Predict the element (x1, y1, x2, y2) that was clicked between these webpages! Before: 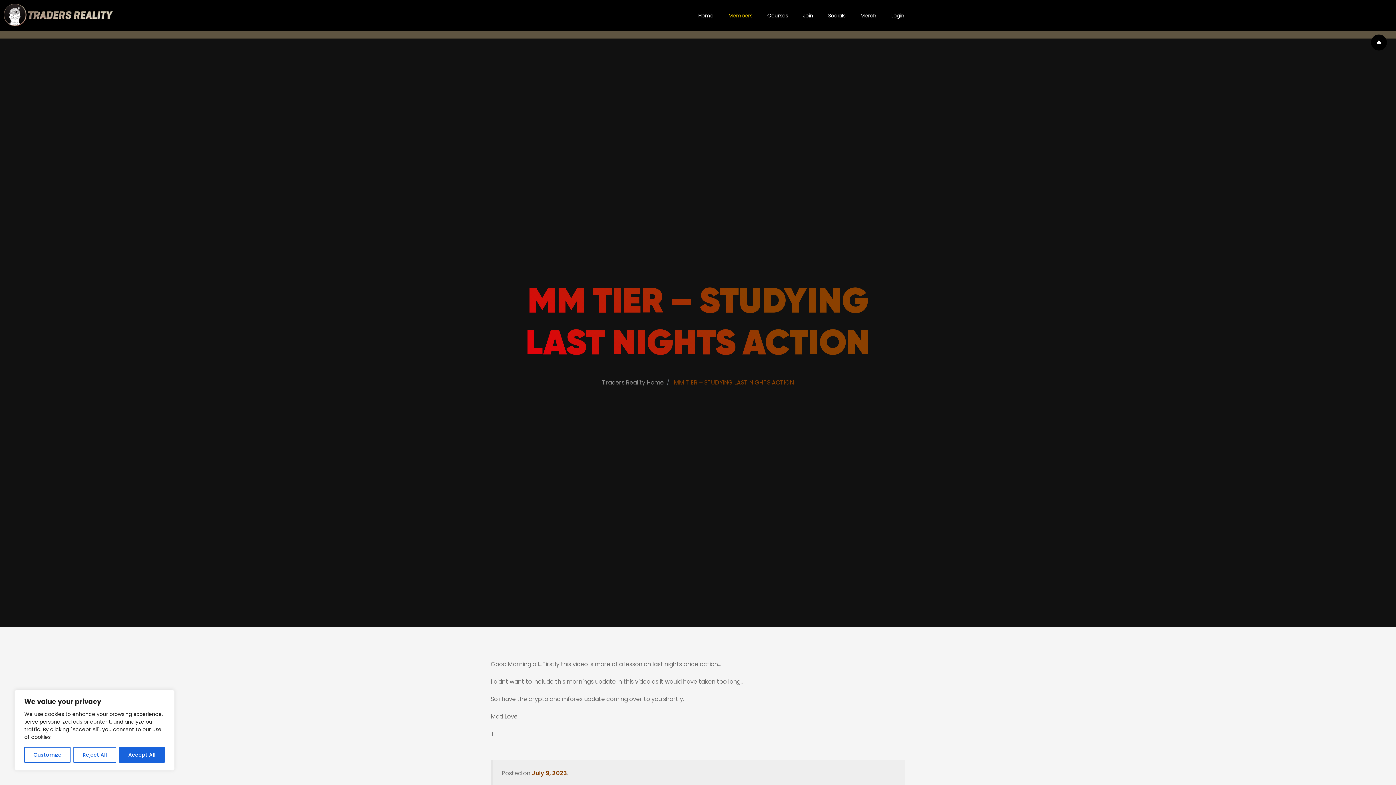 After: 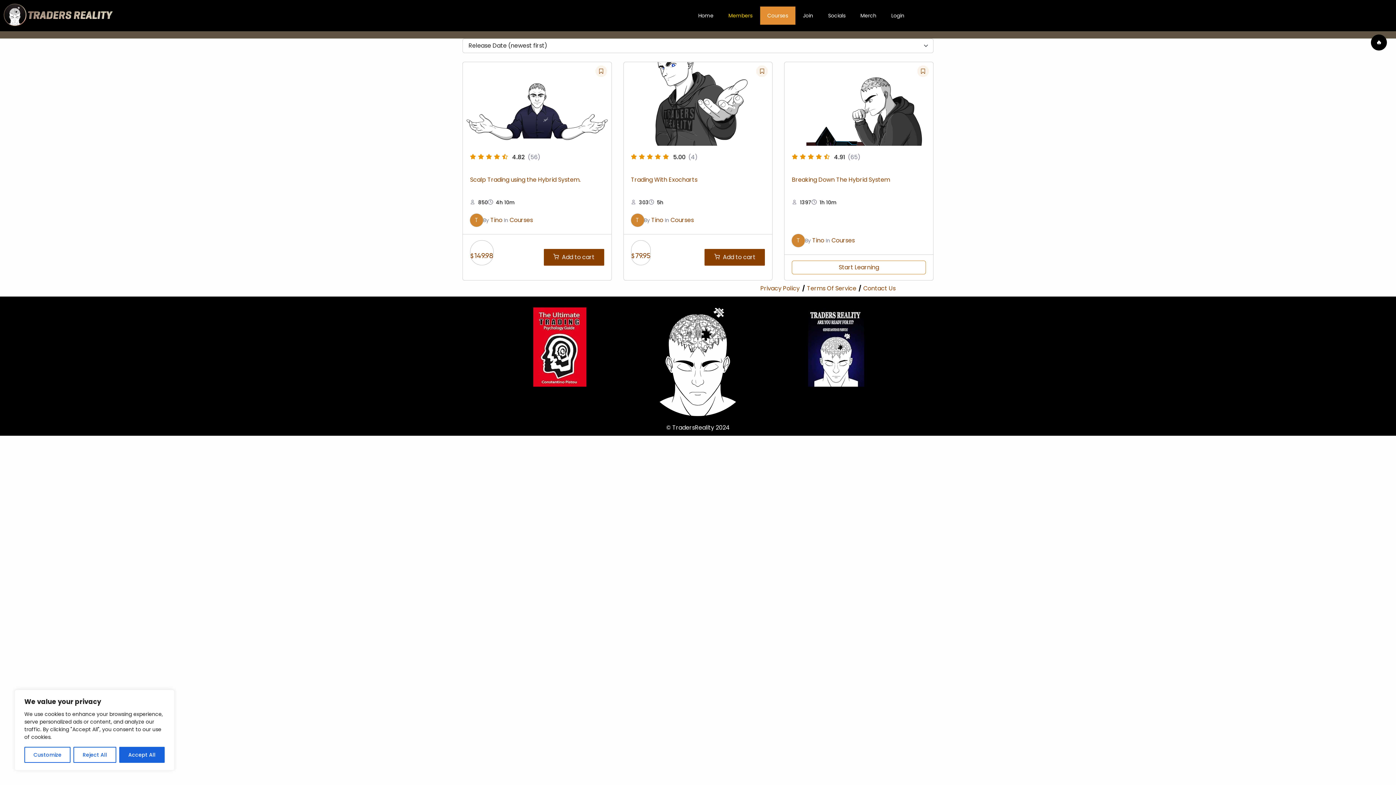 Action: bbox: (760, 6, 795, 24) label: Courses